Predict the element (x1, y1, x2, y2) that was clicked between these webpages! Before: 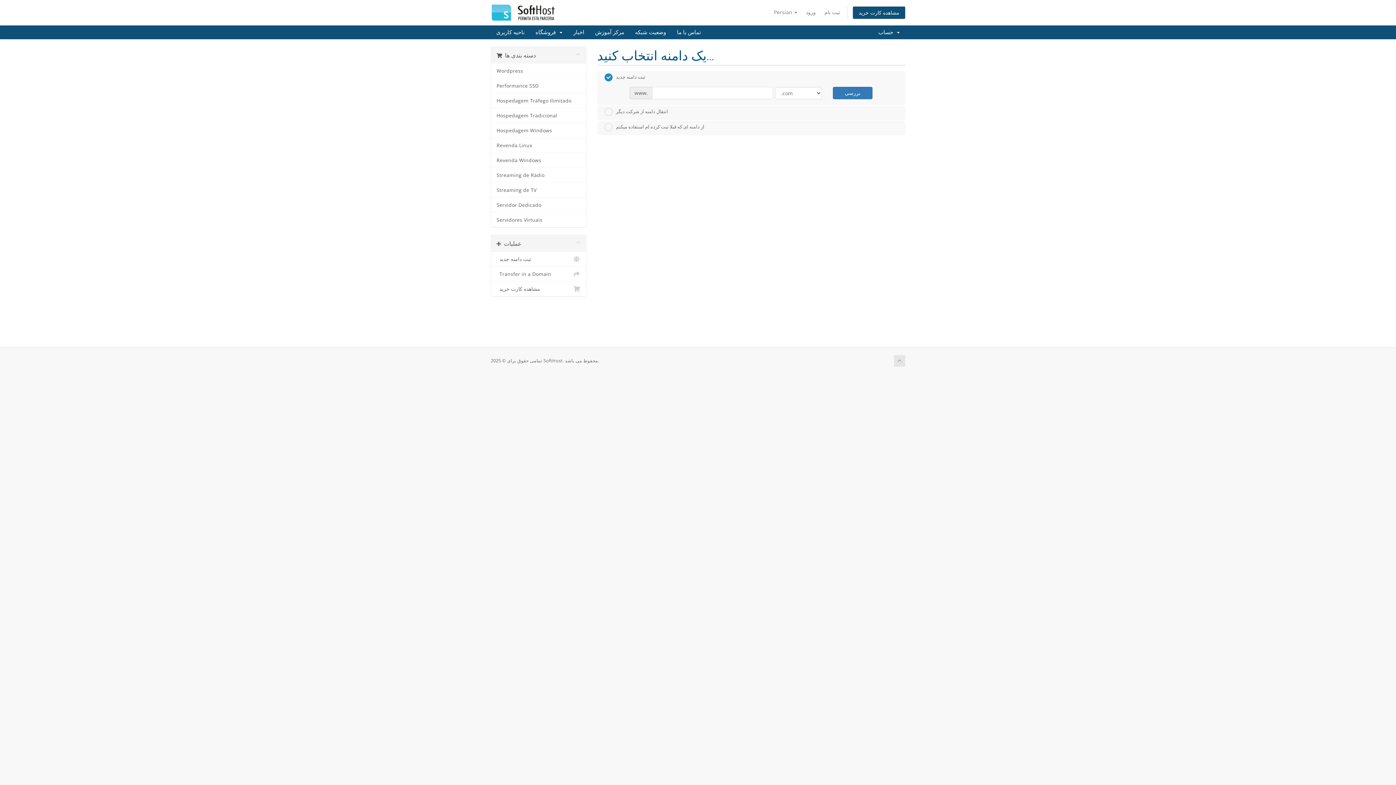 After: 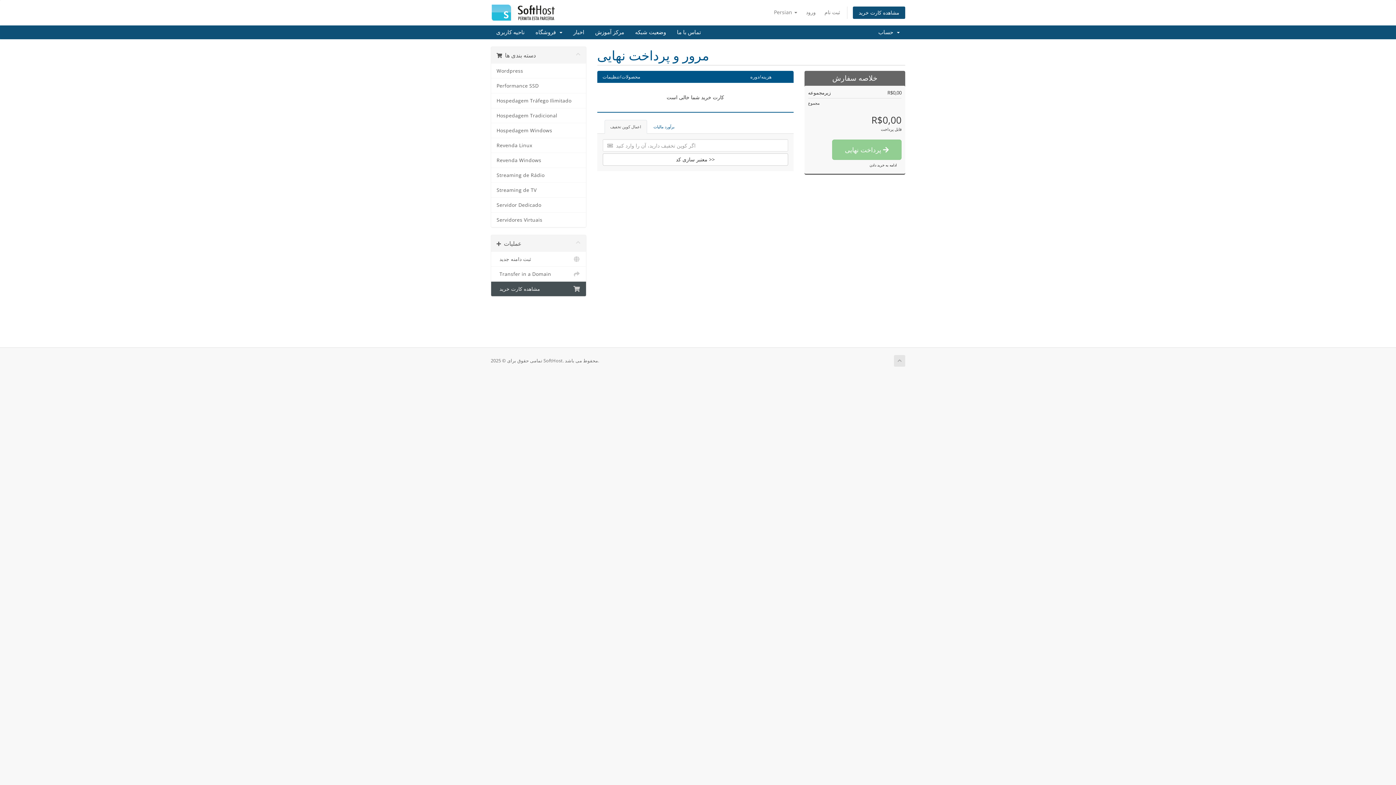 Action: bbox: (491, 281, 586, 296) label:   مشاهده کارت خرید